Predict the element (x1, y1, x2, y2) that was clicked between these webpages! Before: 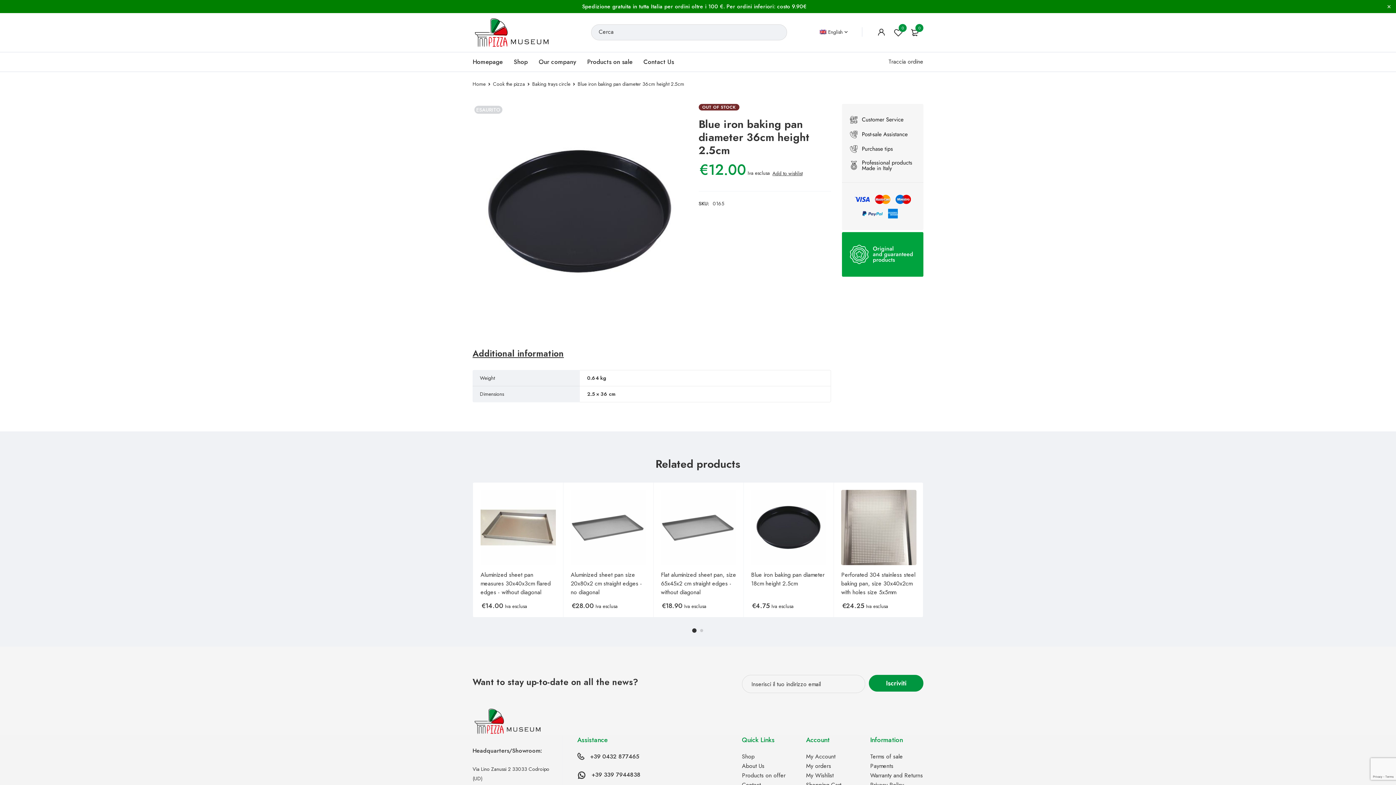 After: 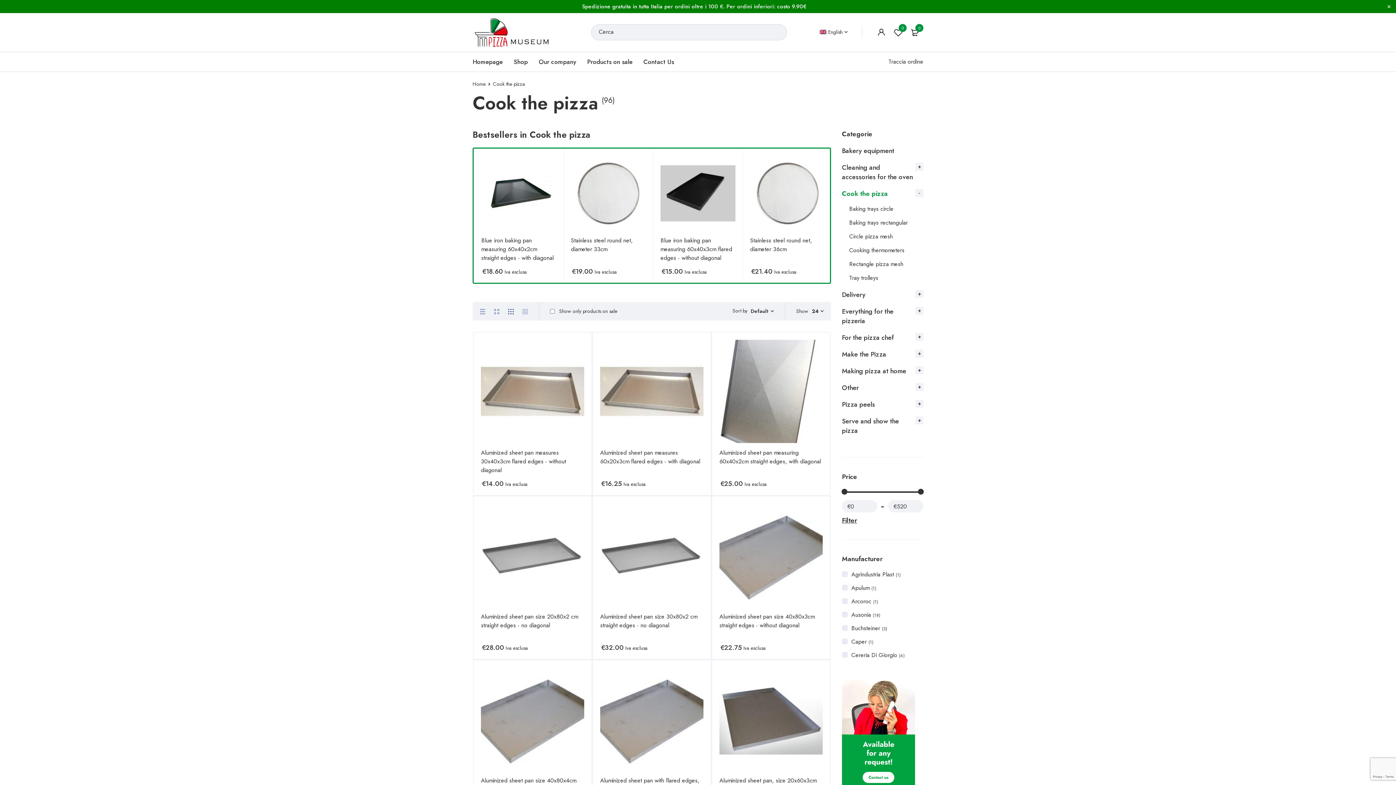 Action: label: Cook the pizza bbox: (493, 79, 525, 88)